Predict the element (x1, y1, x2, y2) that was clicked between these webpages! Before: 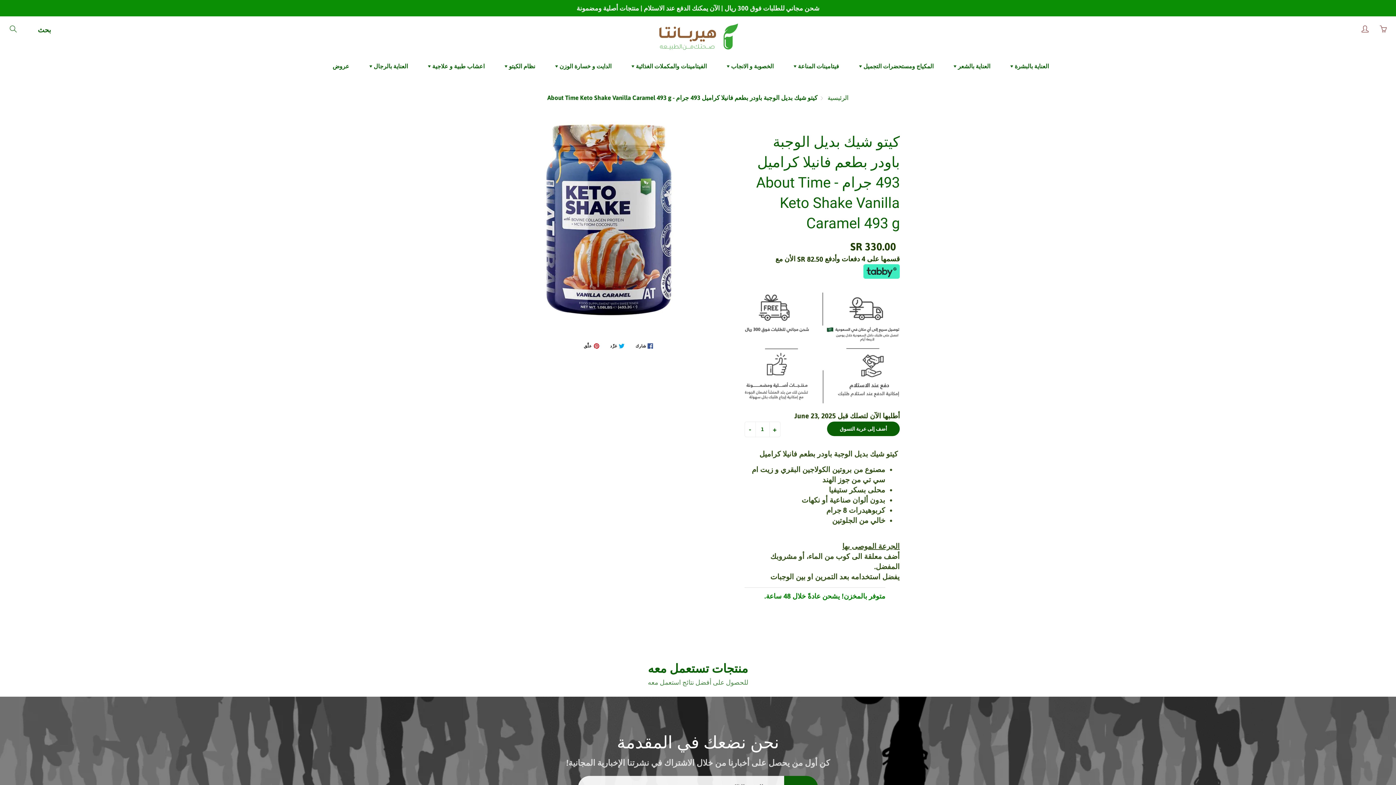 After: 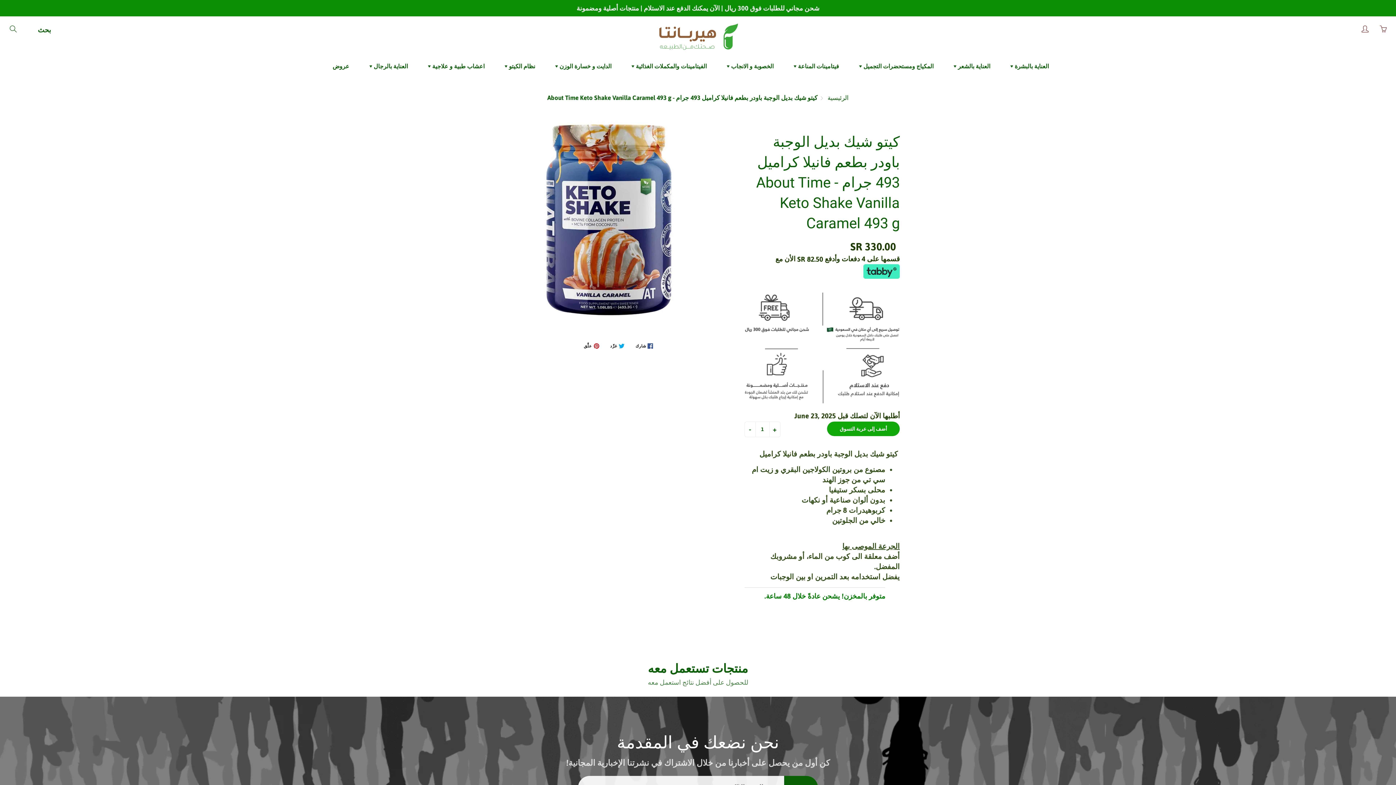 Action: label: أضف إلى عربة التسوق bbox: (827, 421, 900, 436)